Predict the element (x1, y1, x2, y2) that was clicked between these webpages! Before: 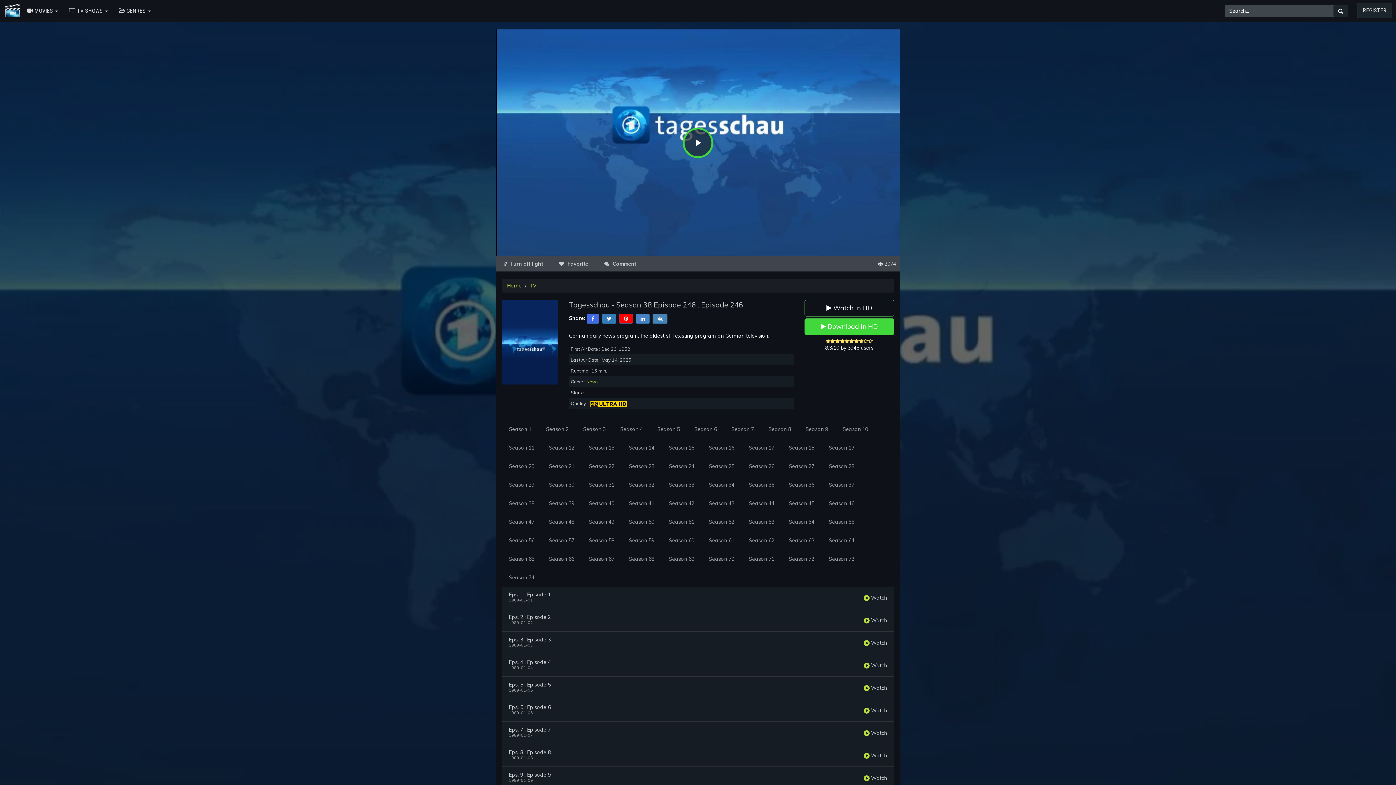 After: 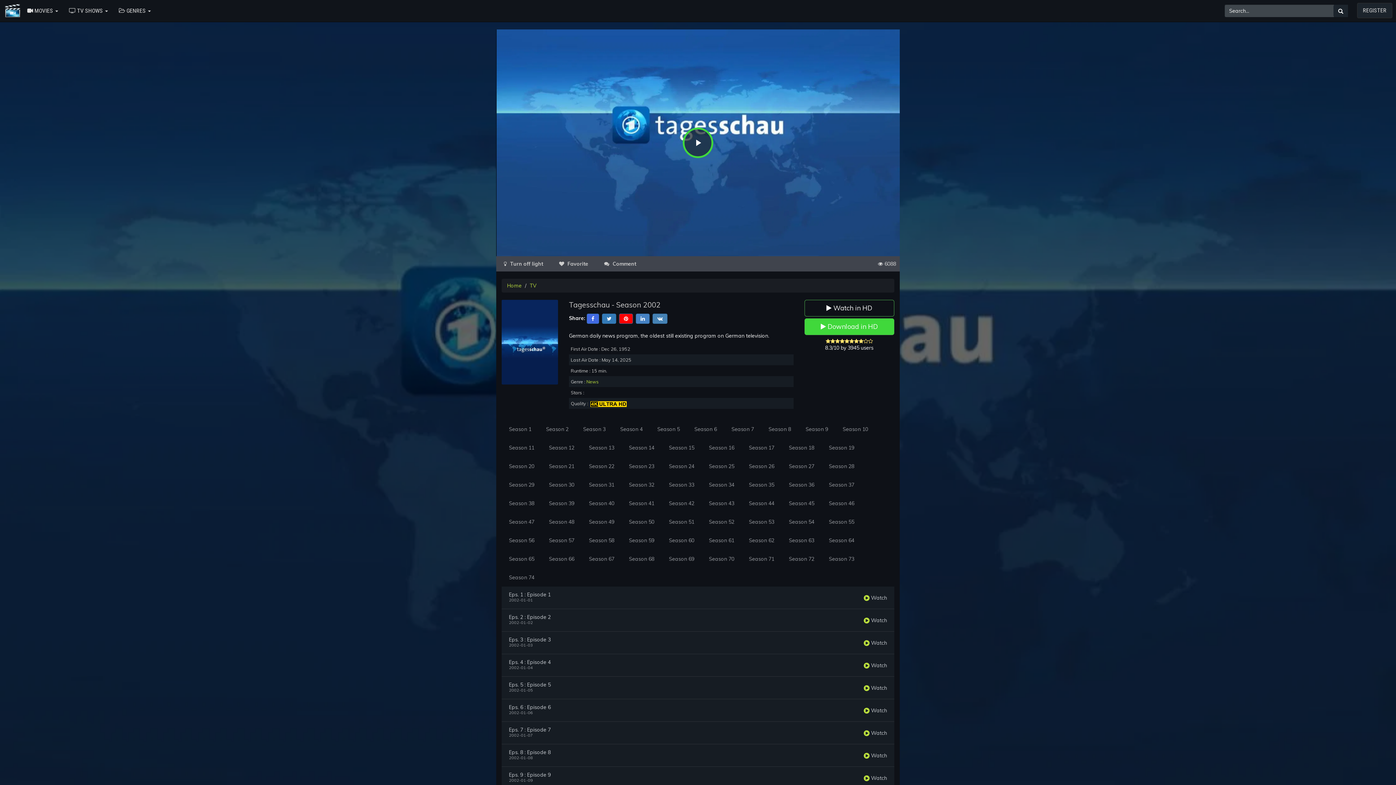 Action: label: Season 51 bbox: (661, 512, 701, 531)